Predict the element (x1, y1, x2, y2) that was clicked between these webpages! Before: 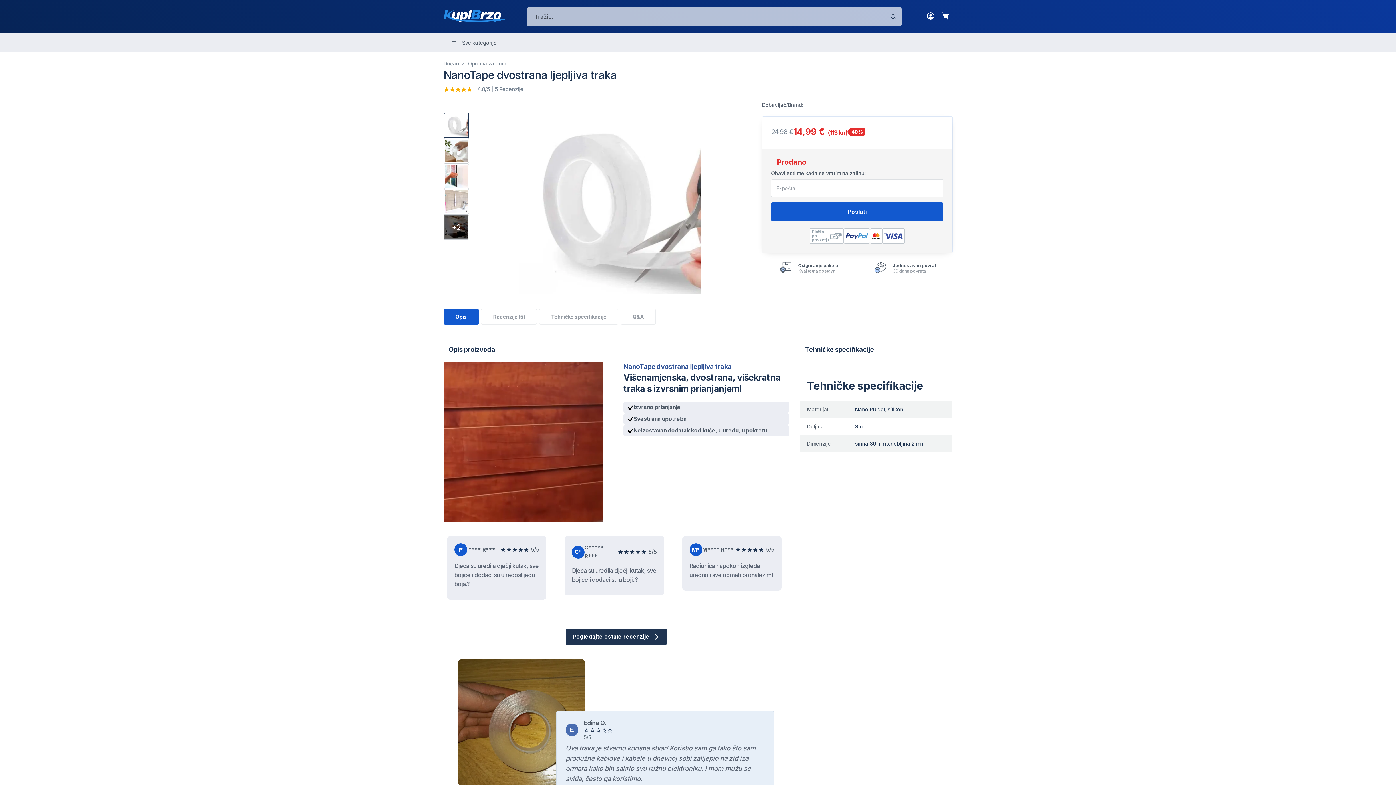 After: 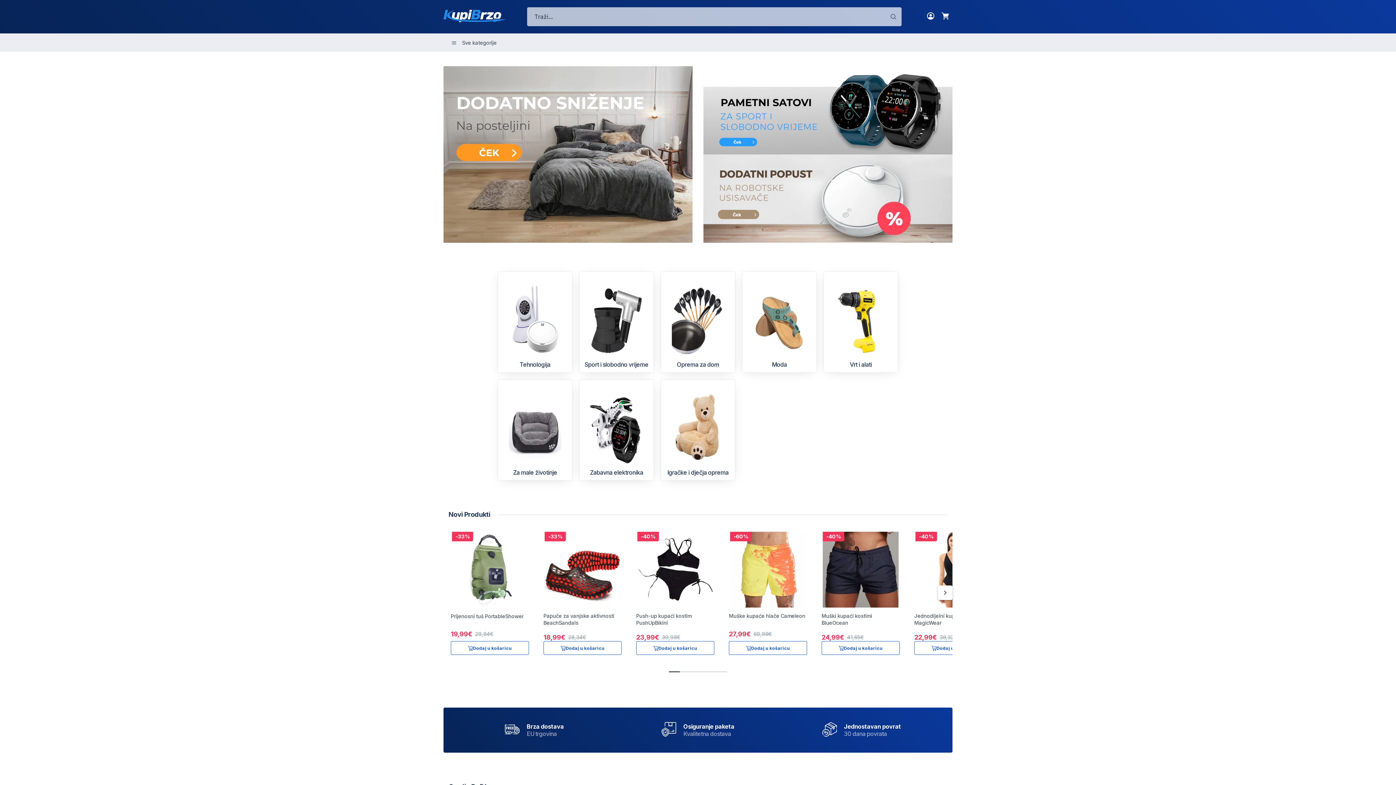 Action: label: Dućan bbox: (443, 59, 460, 67)